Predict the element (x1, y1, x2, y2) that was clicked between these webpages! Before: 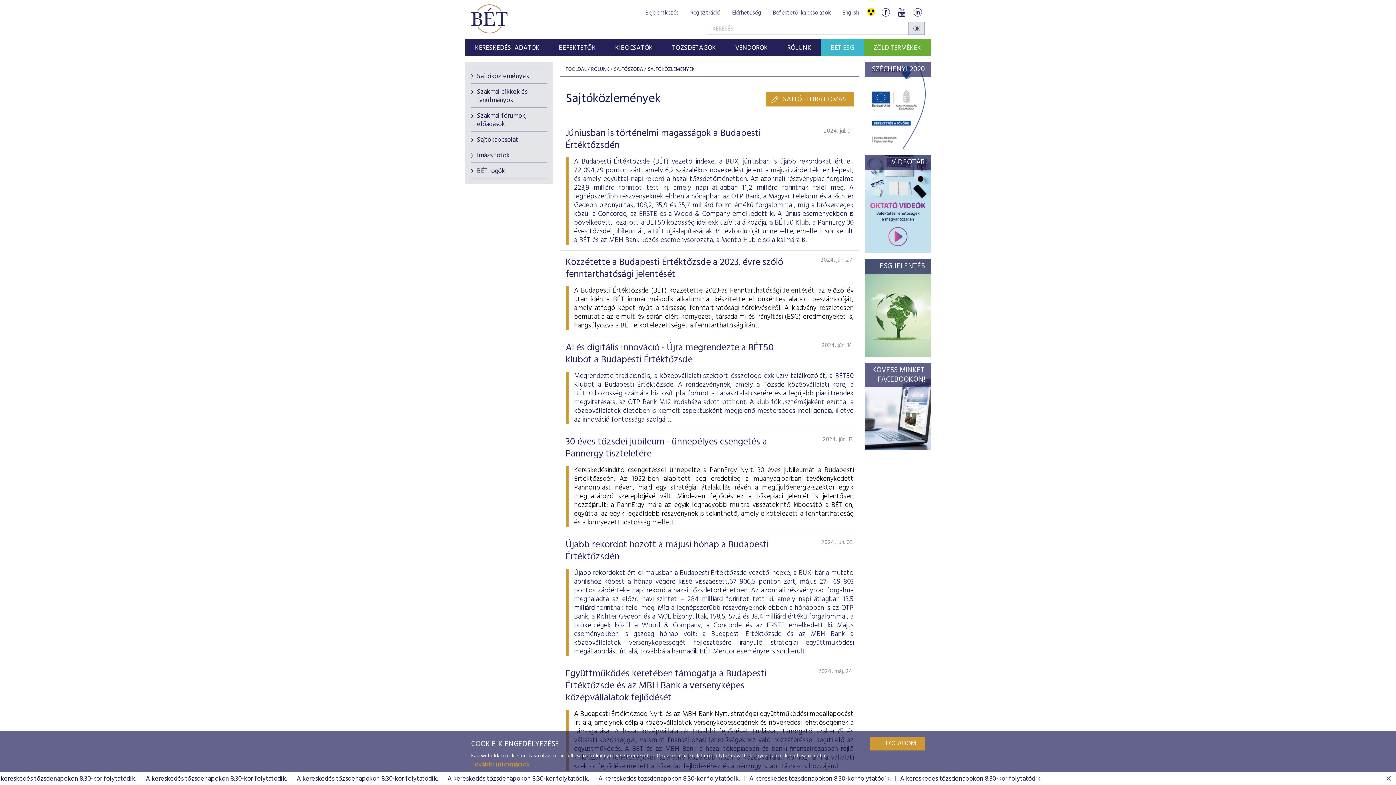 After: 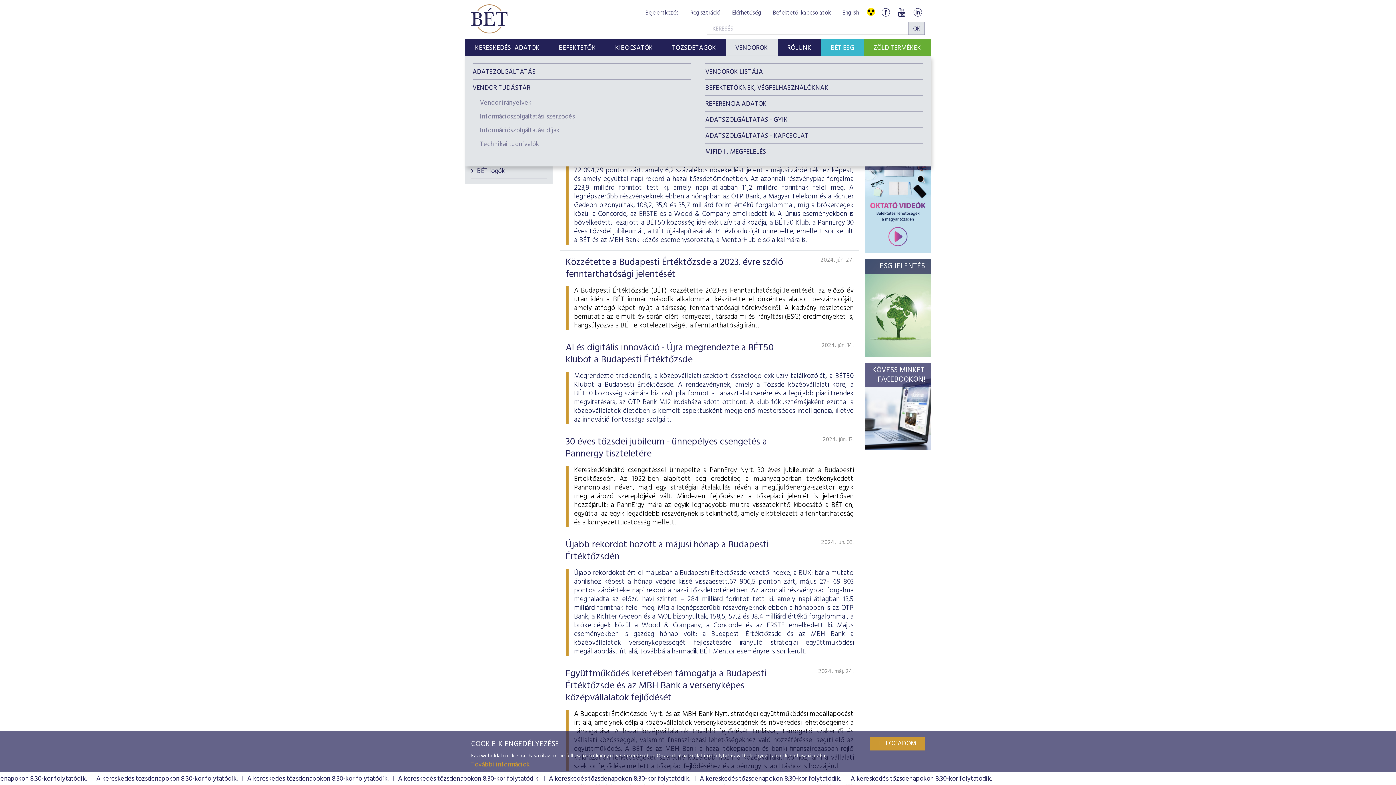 Action: label: VENDOROK bbox: (729, 39, 774, 57)